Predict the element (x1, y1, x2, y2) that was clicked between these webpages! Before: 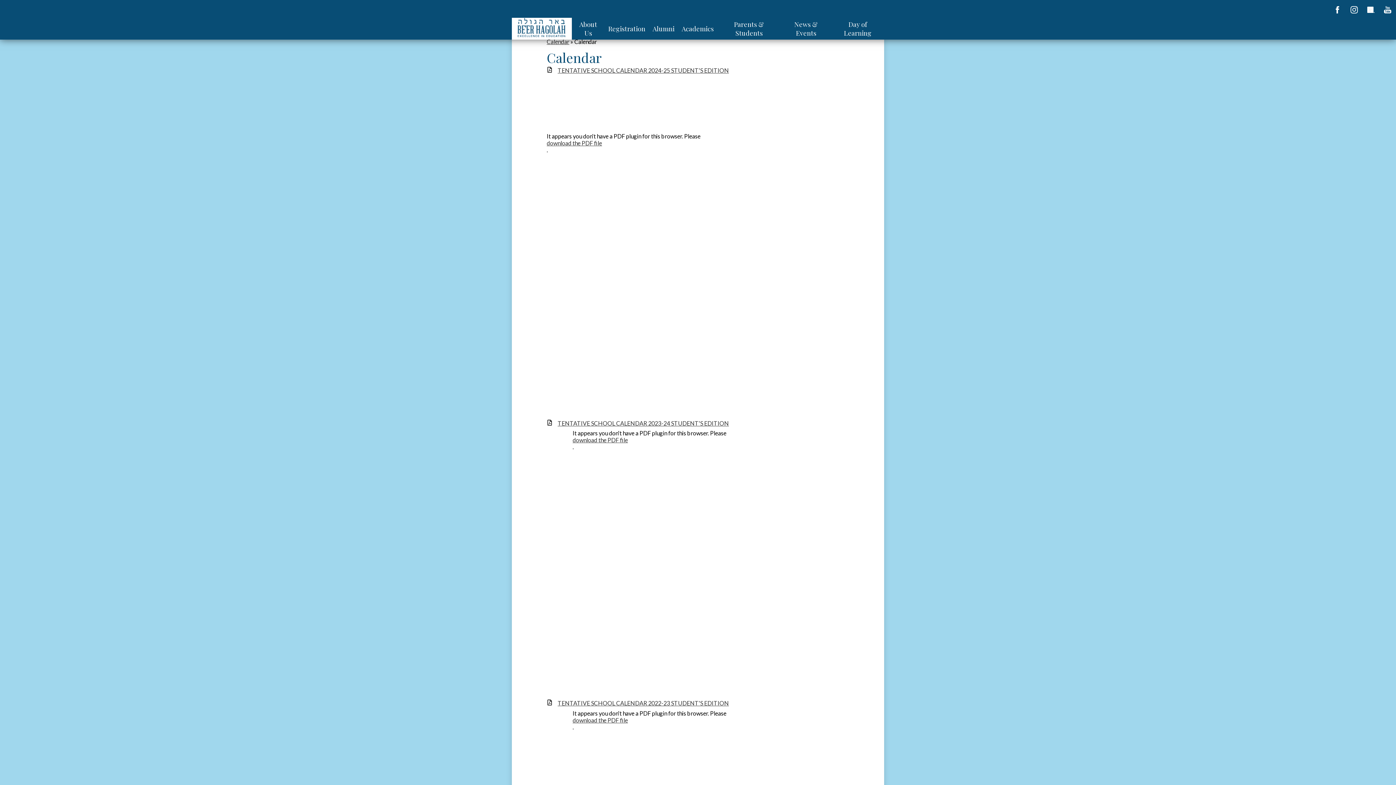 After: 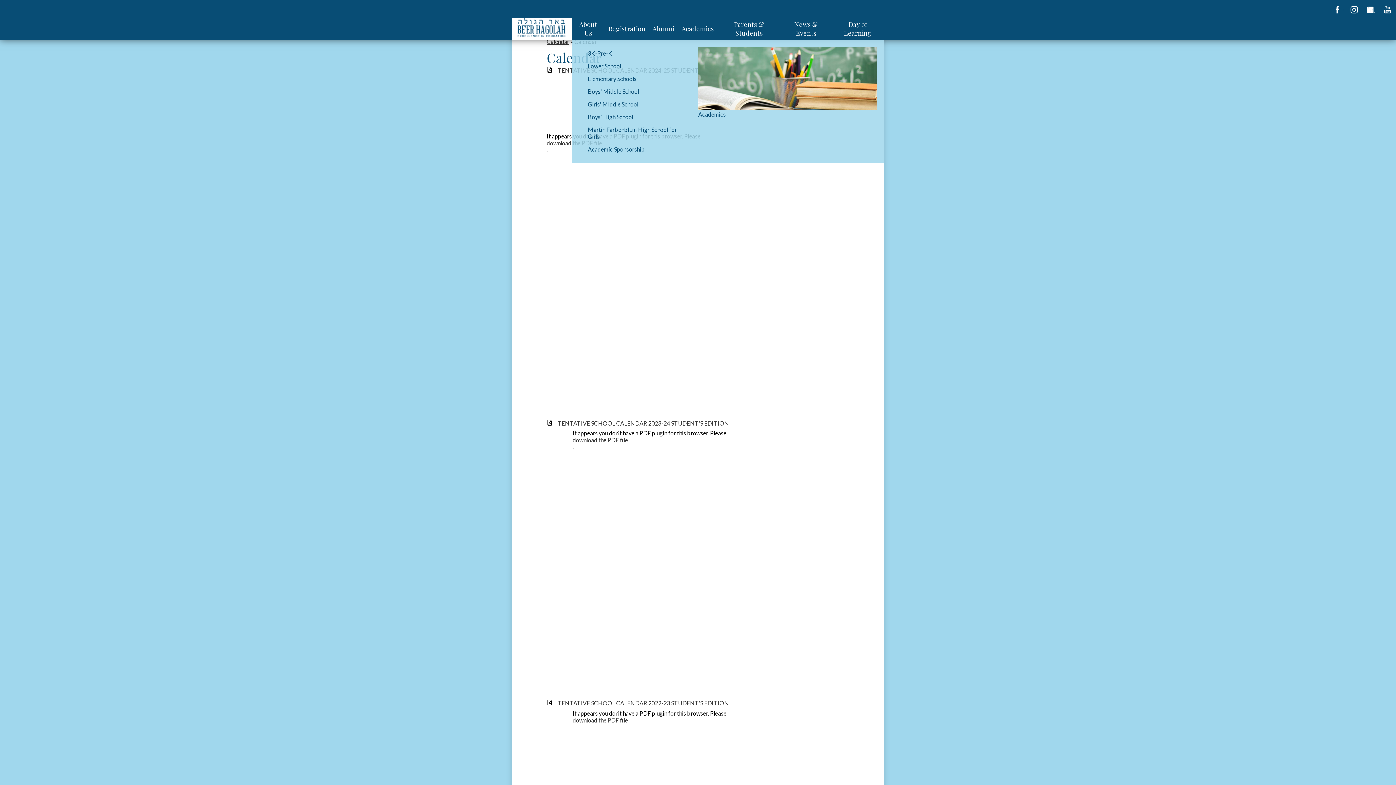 Action: bbox: (678, 17, 717, 39) label: Academics